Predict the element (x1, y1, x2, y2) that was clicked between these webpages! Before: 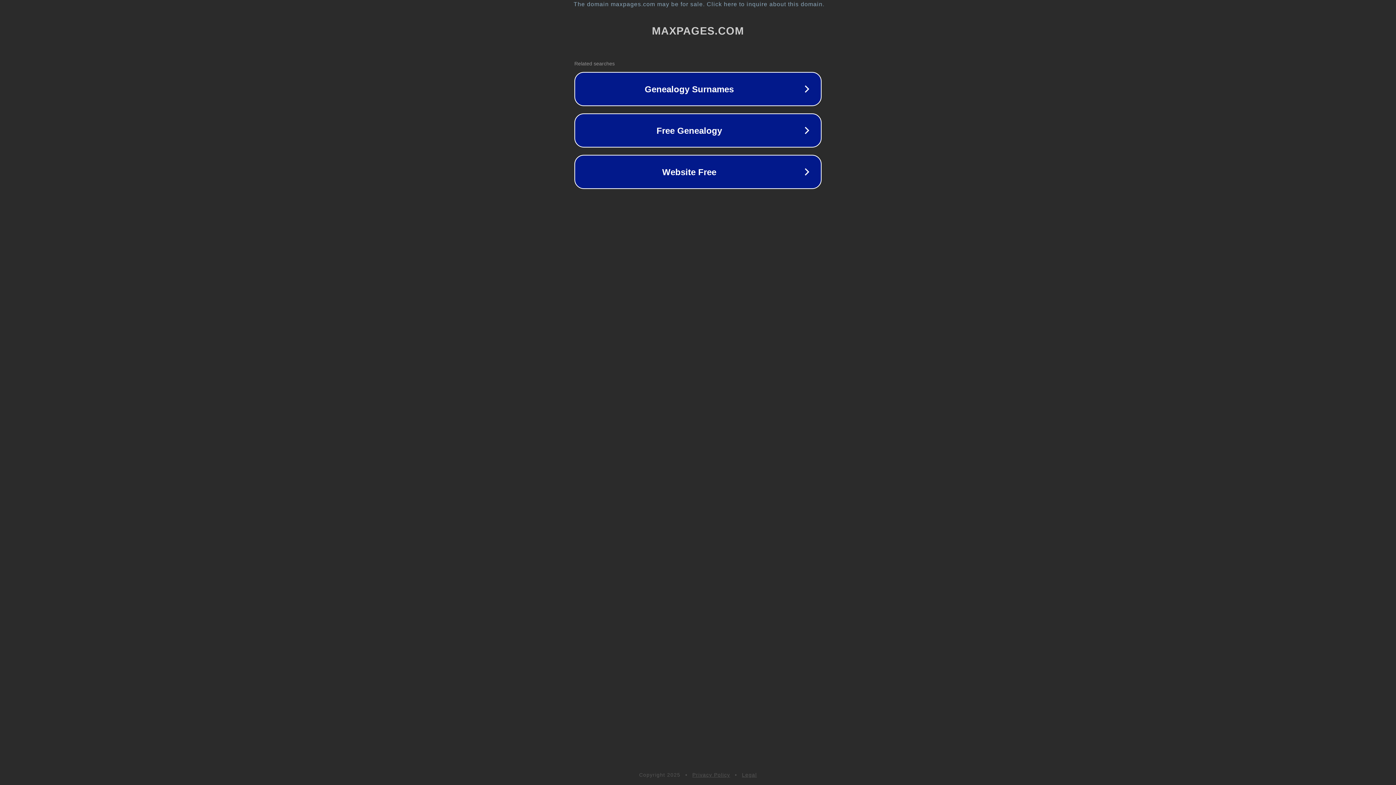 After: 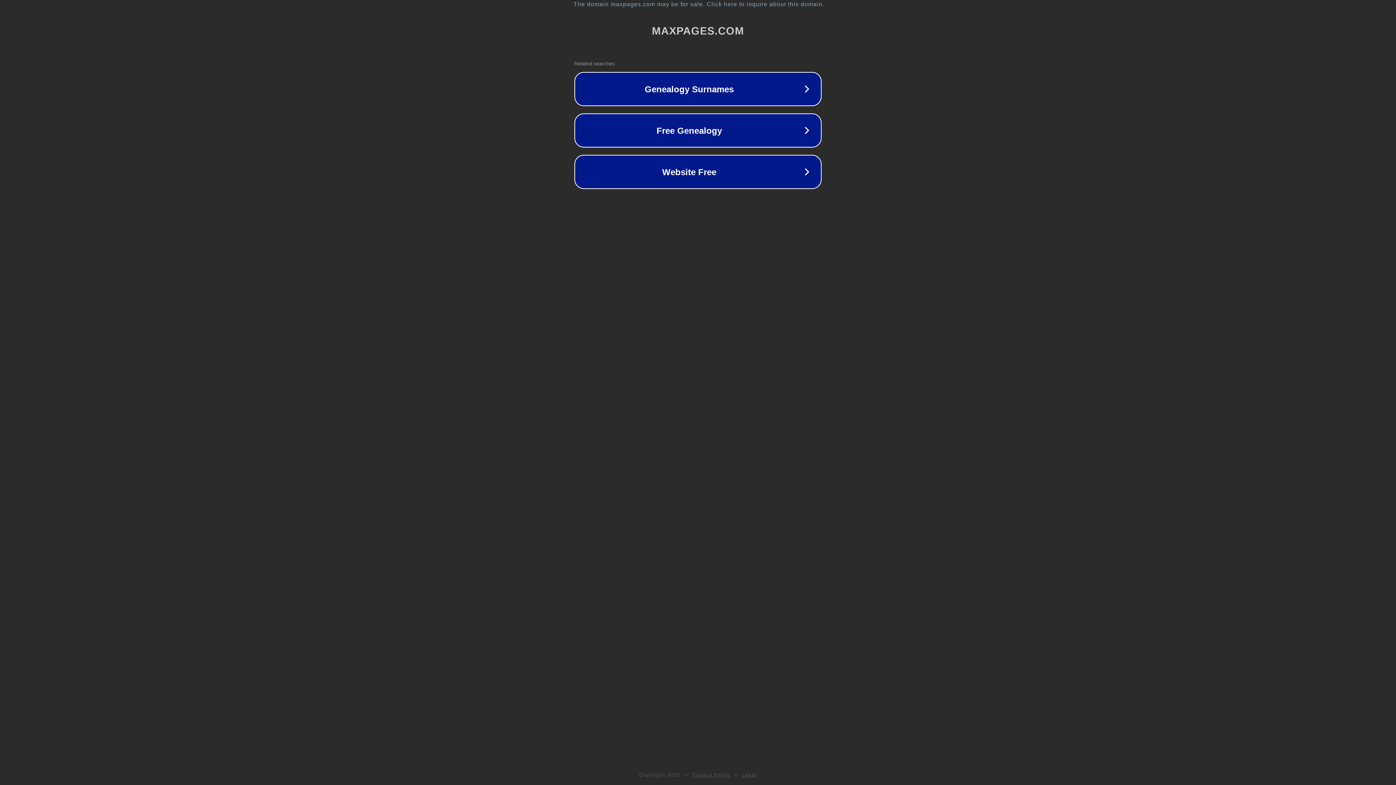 Action: bbox: (742, 772, 757, 778) label: Legal